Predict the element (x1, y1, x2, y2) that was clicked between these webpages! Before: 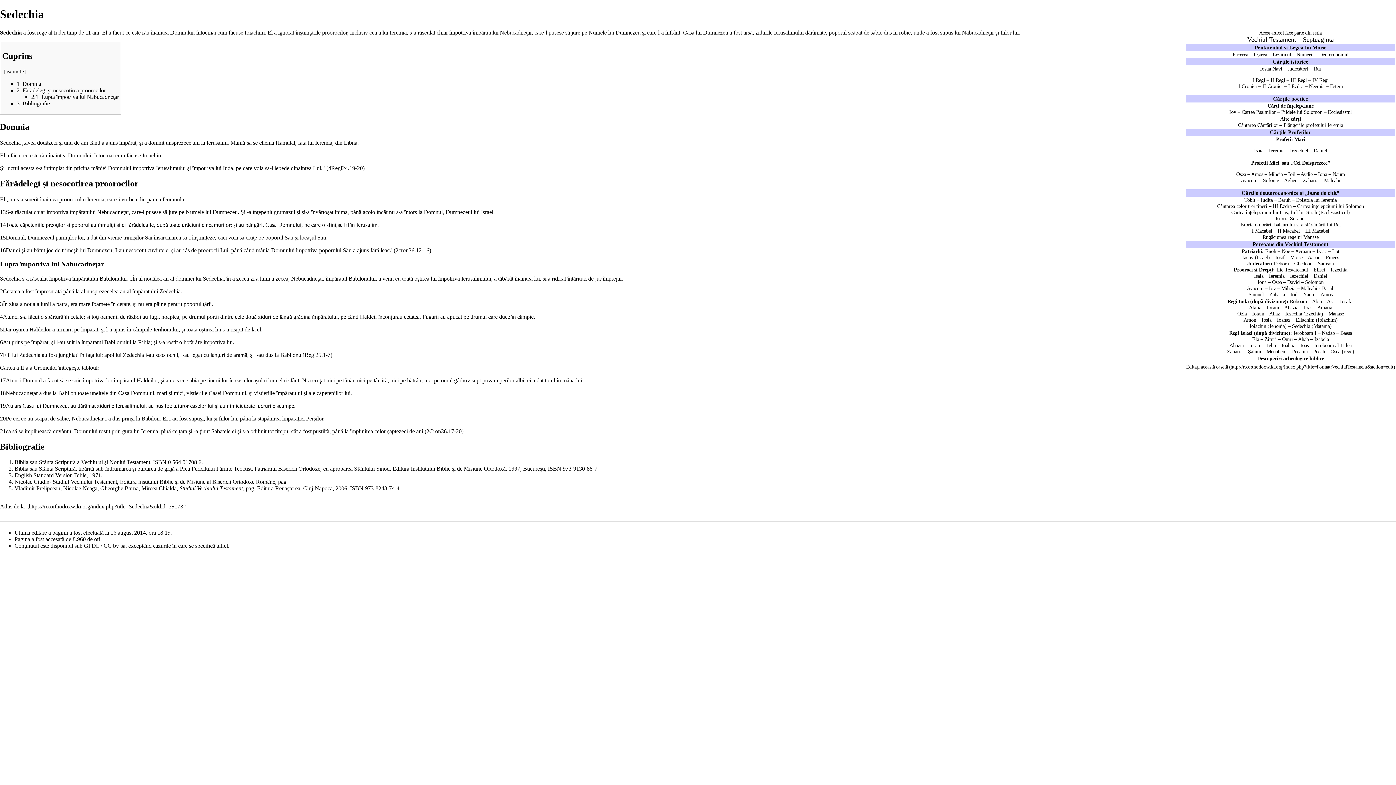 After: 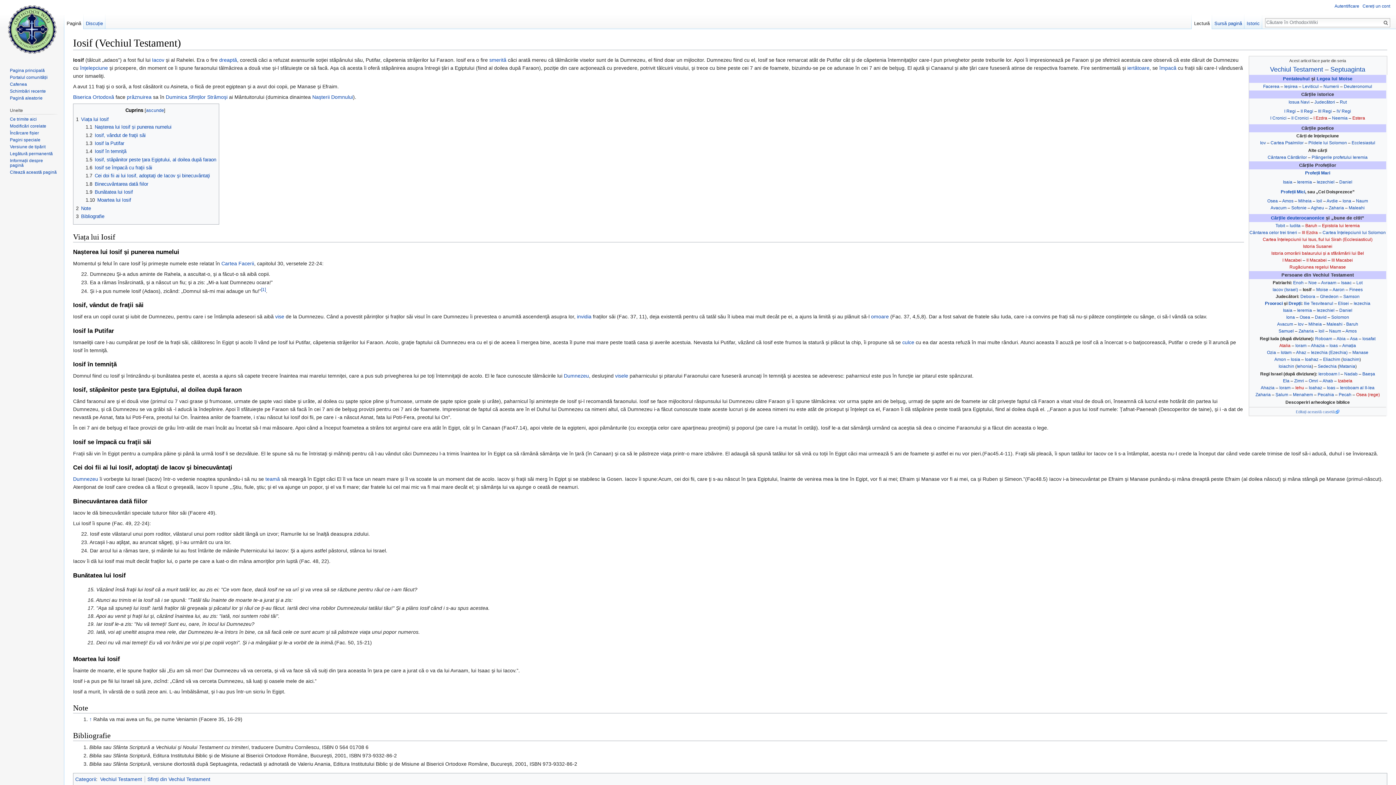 Action: bbox: (1275, 254, 1285, 260) label: Iosif